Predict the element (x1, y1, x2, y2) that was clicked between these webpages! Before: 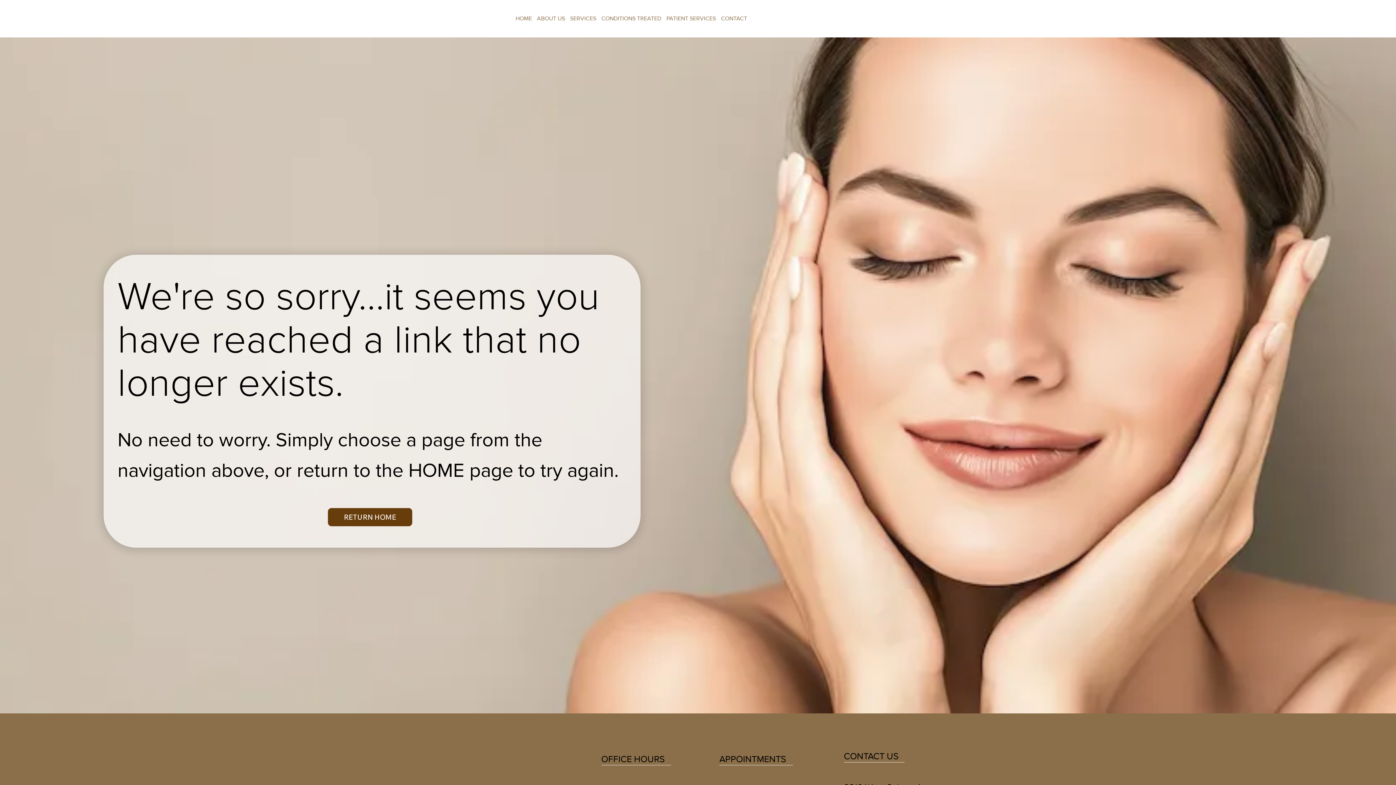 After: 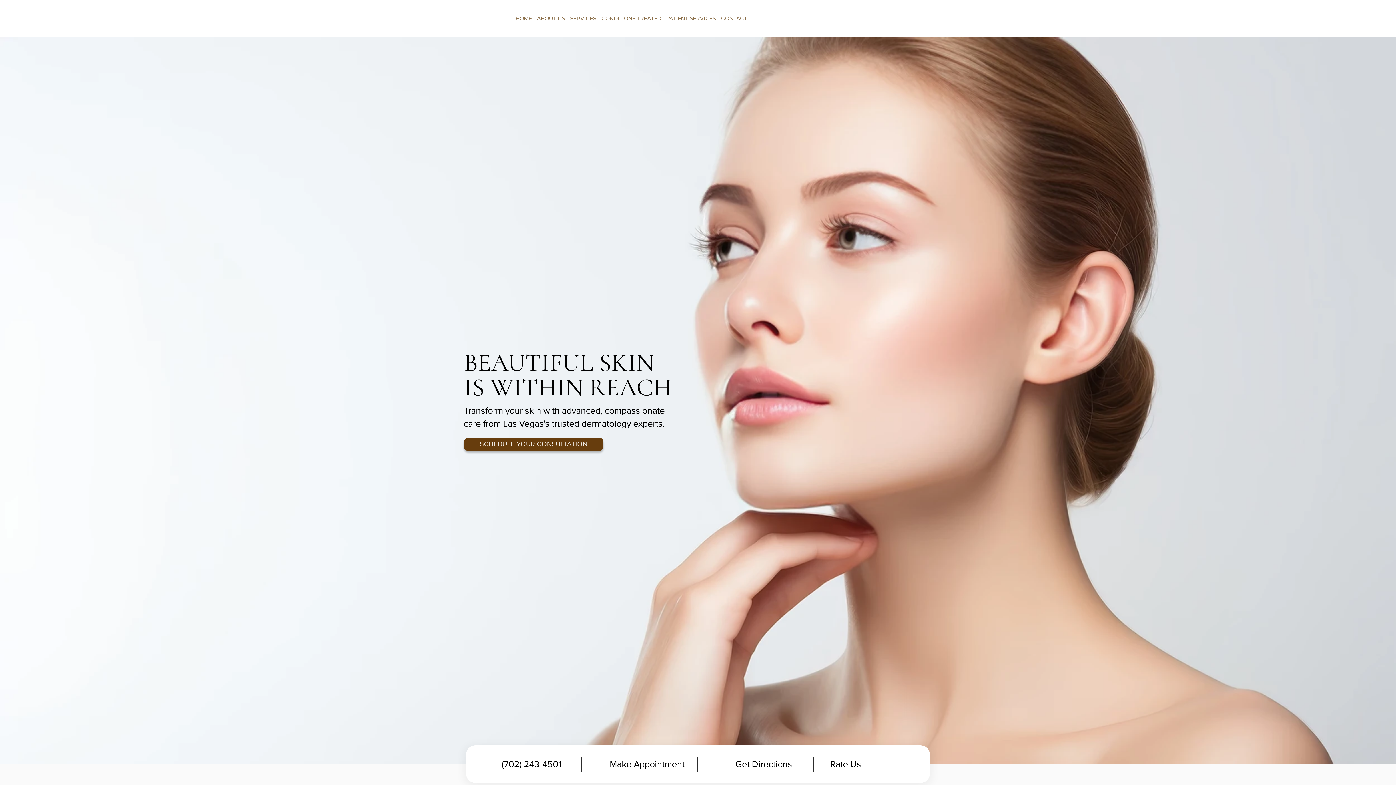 Action: label: HOME bbox: (515, 14, 532, 22)